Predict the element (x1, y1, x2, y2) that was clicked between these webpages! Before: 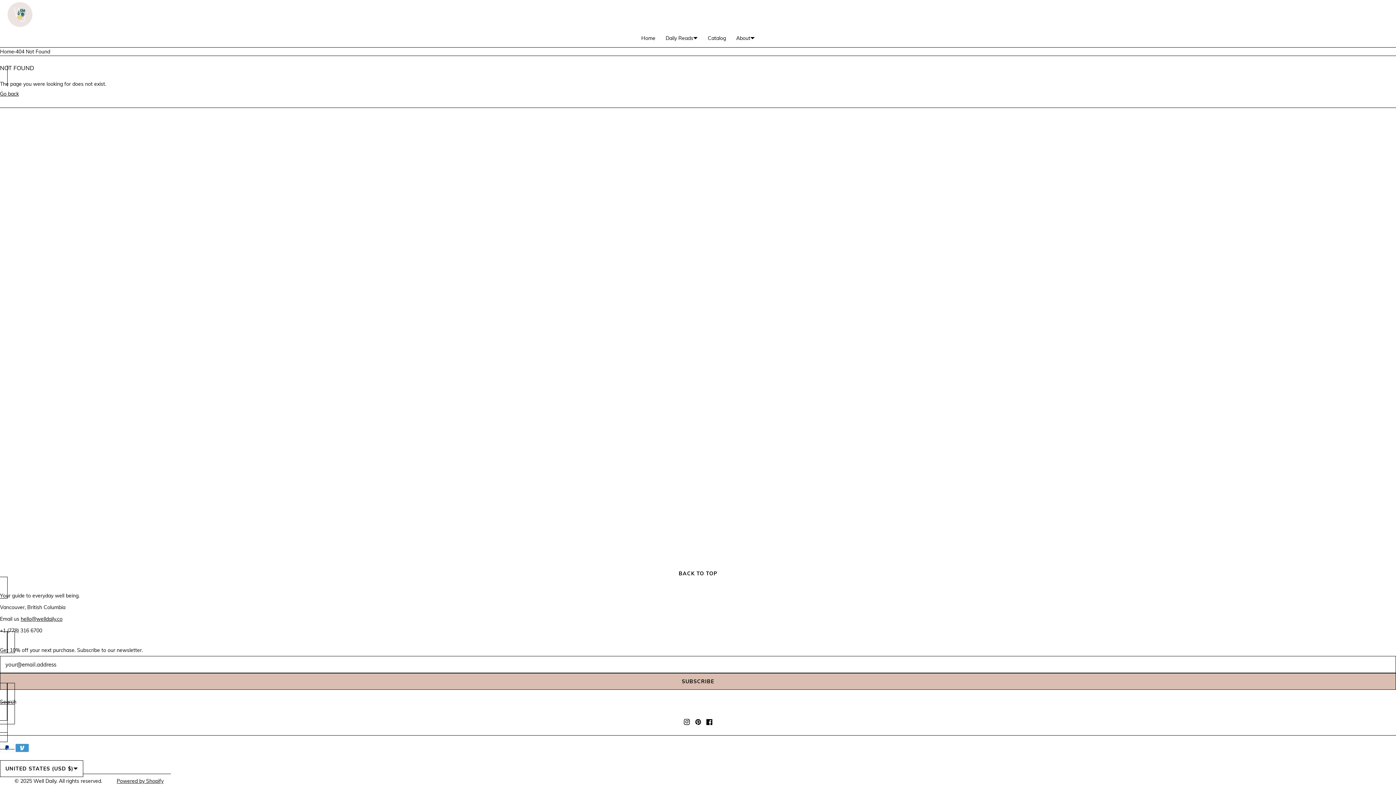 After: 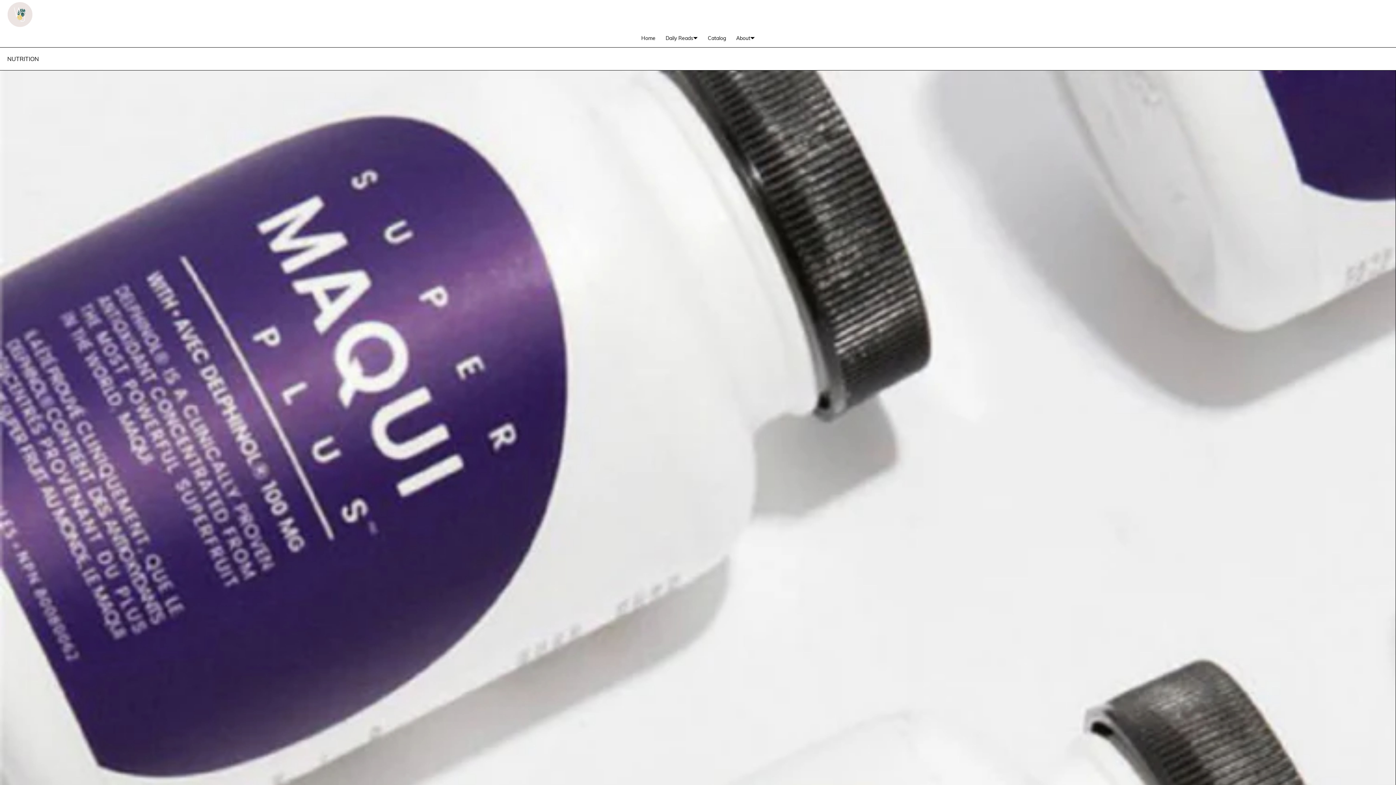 Action: bbox: (636, 29, 660, 47) label: Home